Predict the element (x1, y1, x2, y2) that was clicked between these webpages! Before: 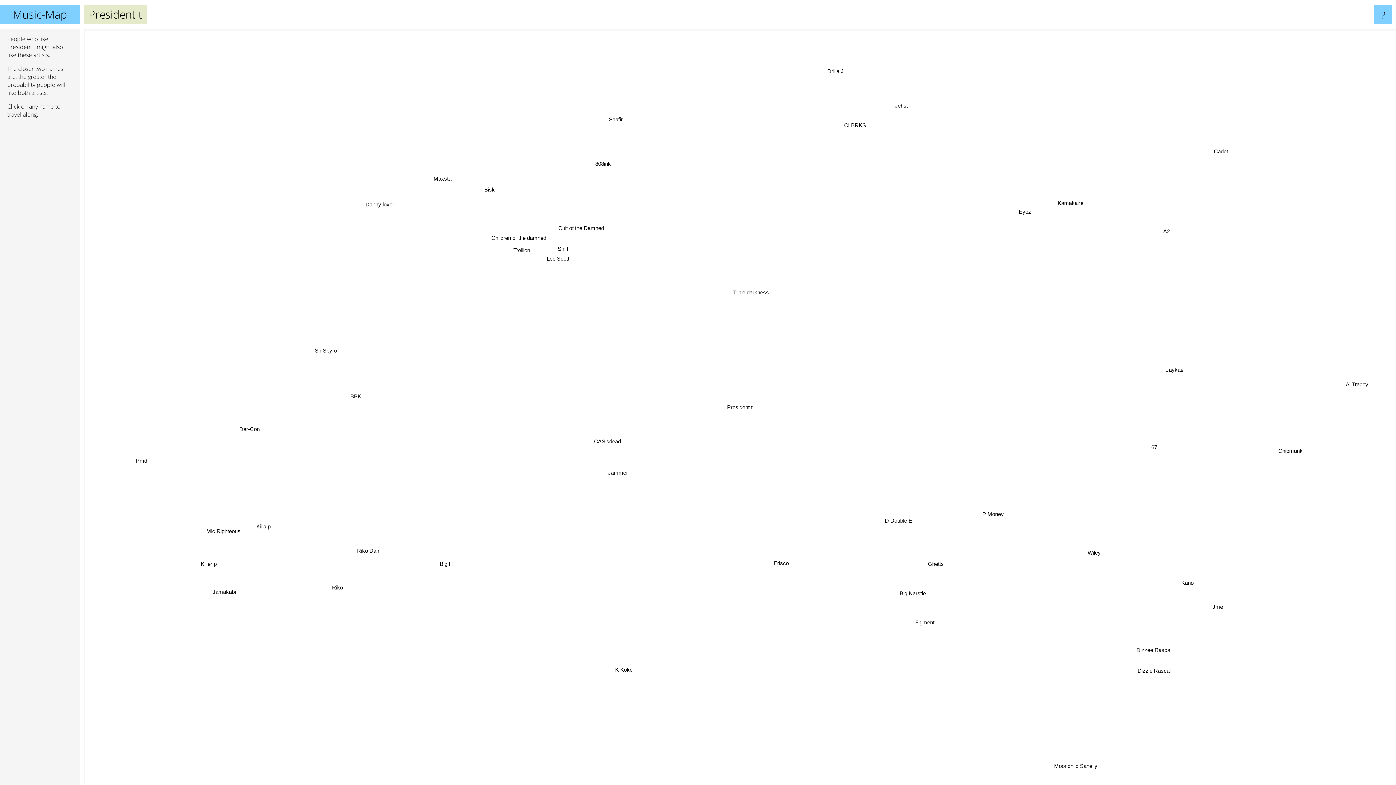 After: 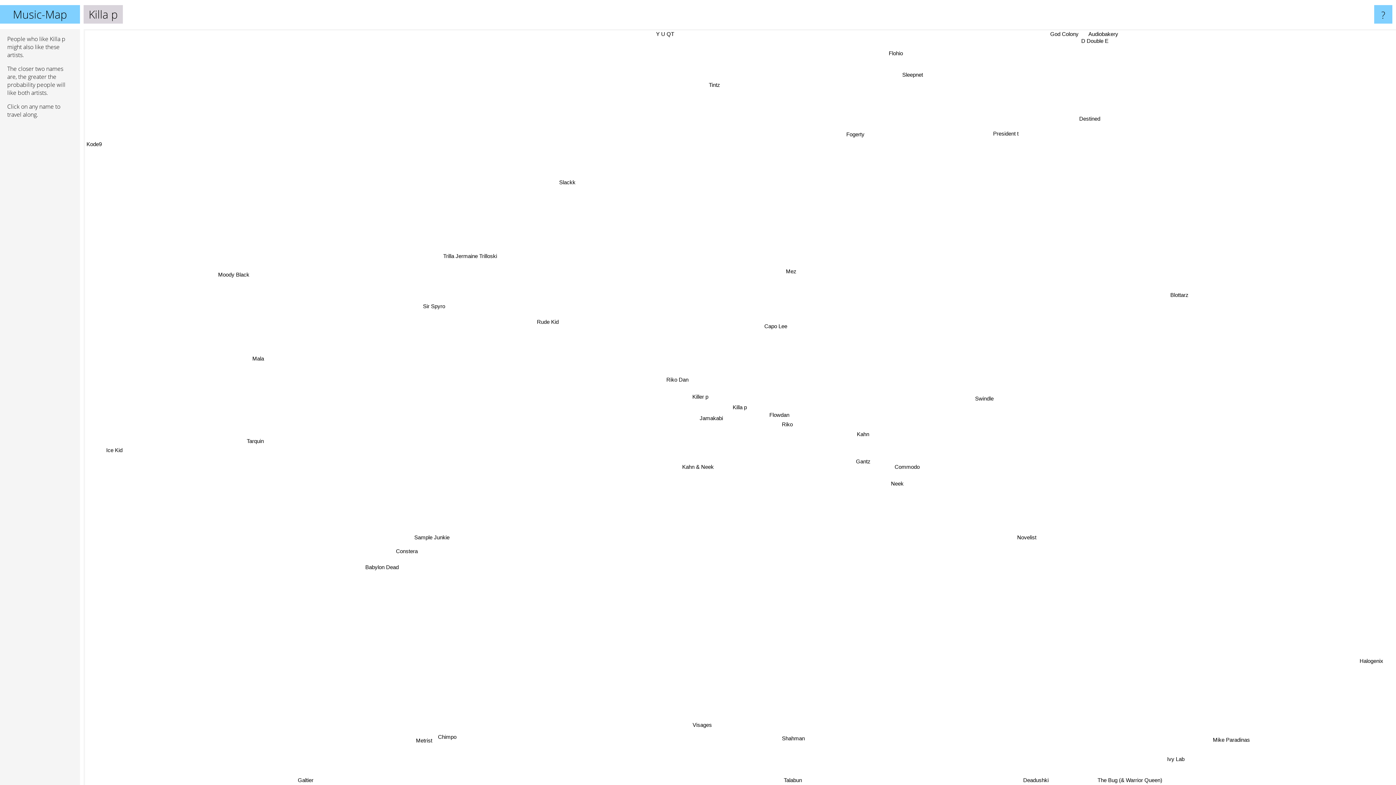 Action: label: Killa p bbox: (248, 441, 268, 451)